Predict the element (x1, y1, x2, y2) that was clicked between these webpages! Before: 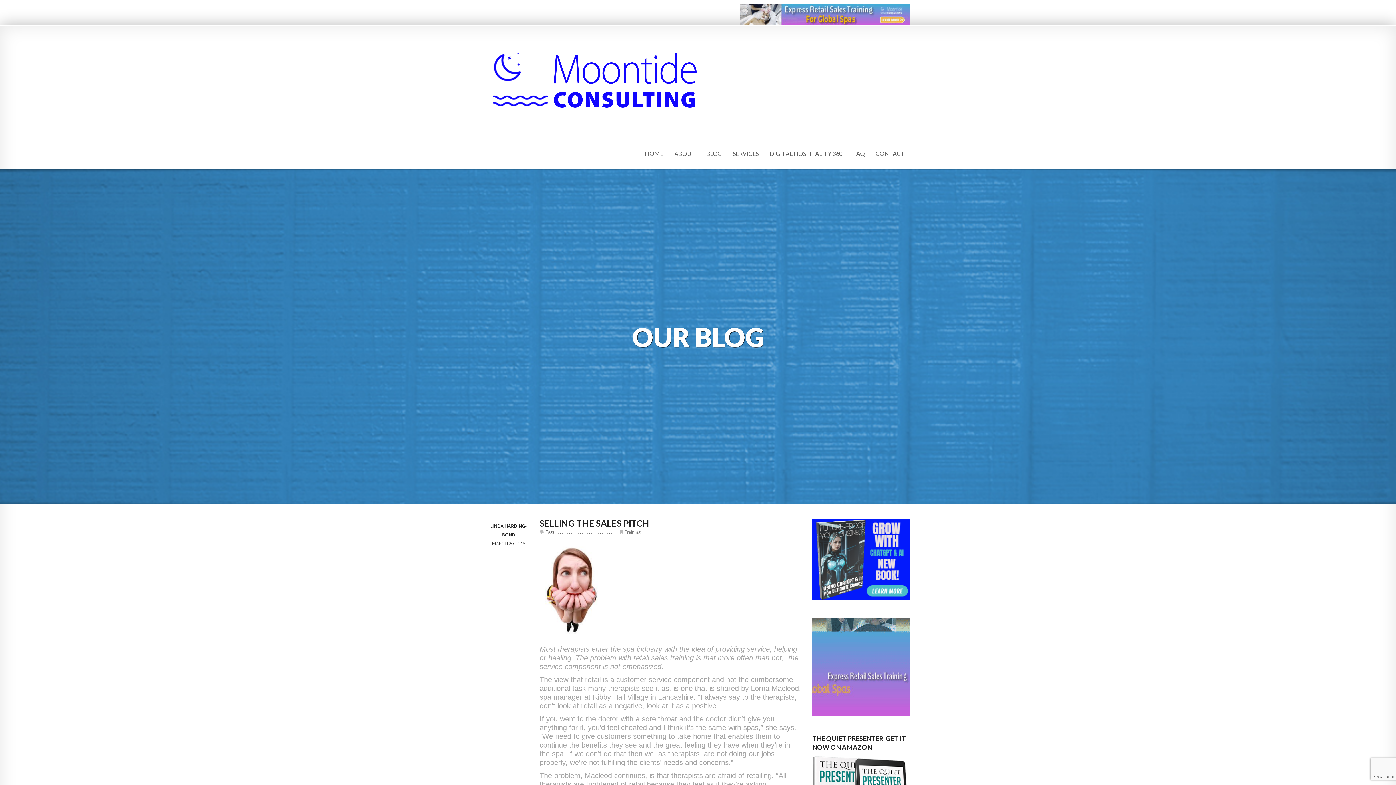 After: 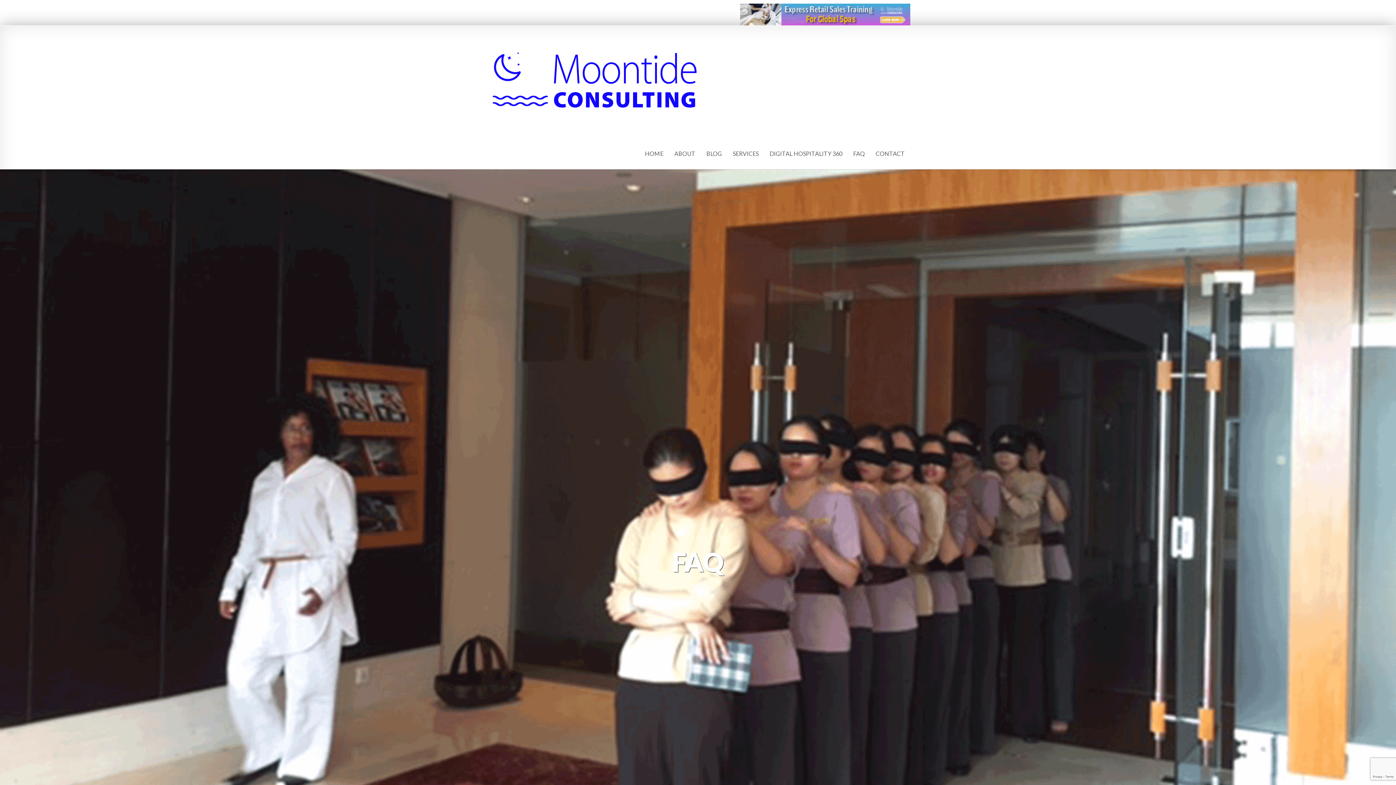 Action: bbox: (848, 138, 870, 169) label: FAQ